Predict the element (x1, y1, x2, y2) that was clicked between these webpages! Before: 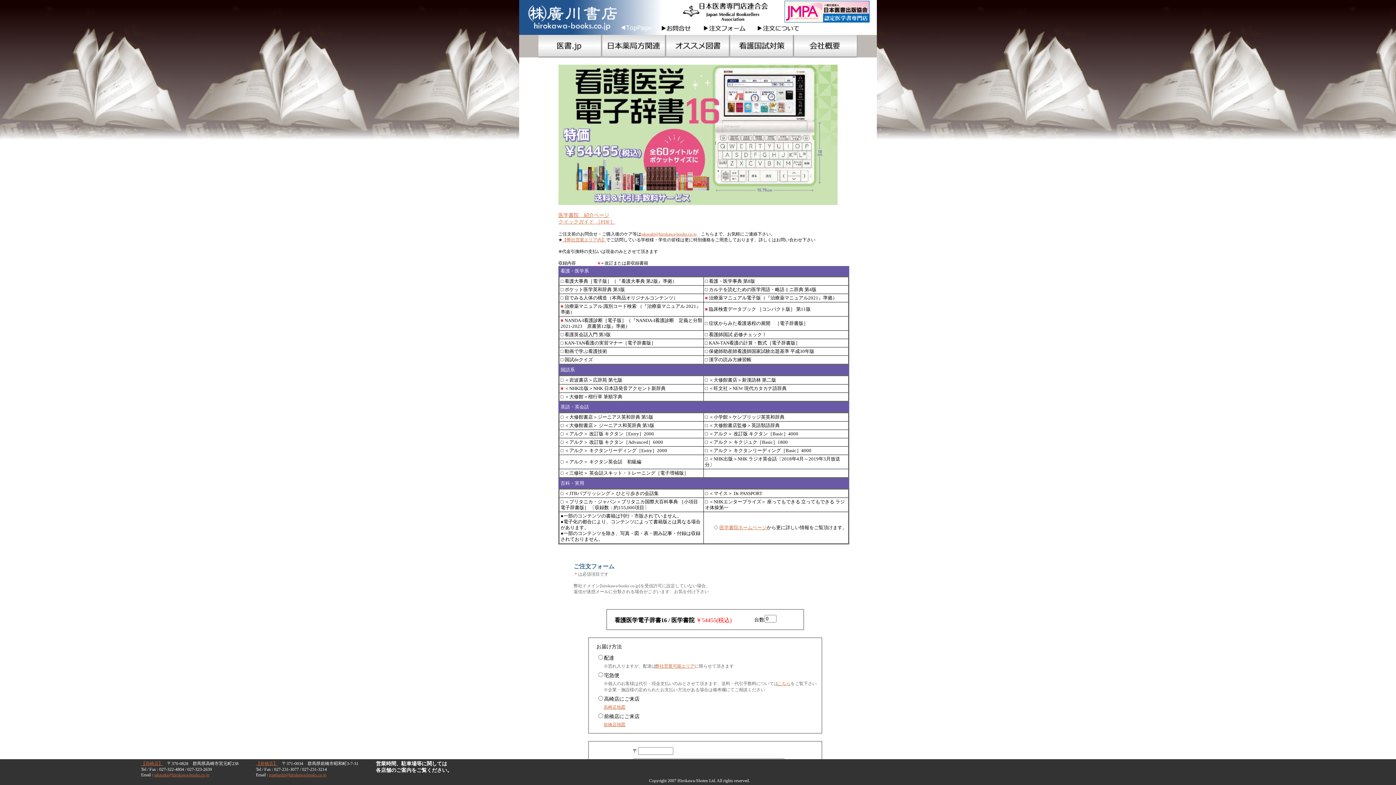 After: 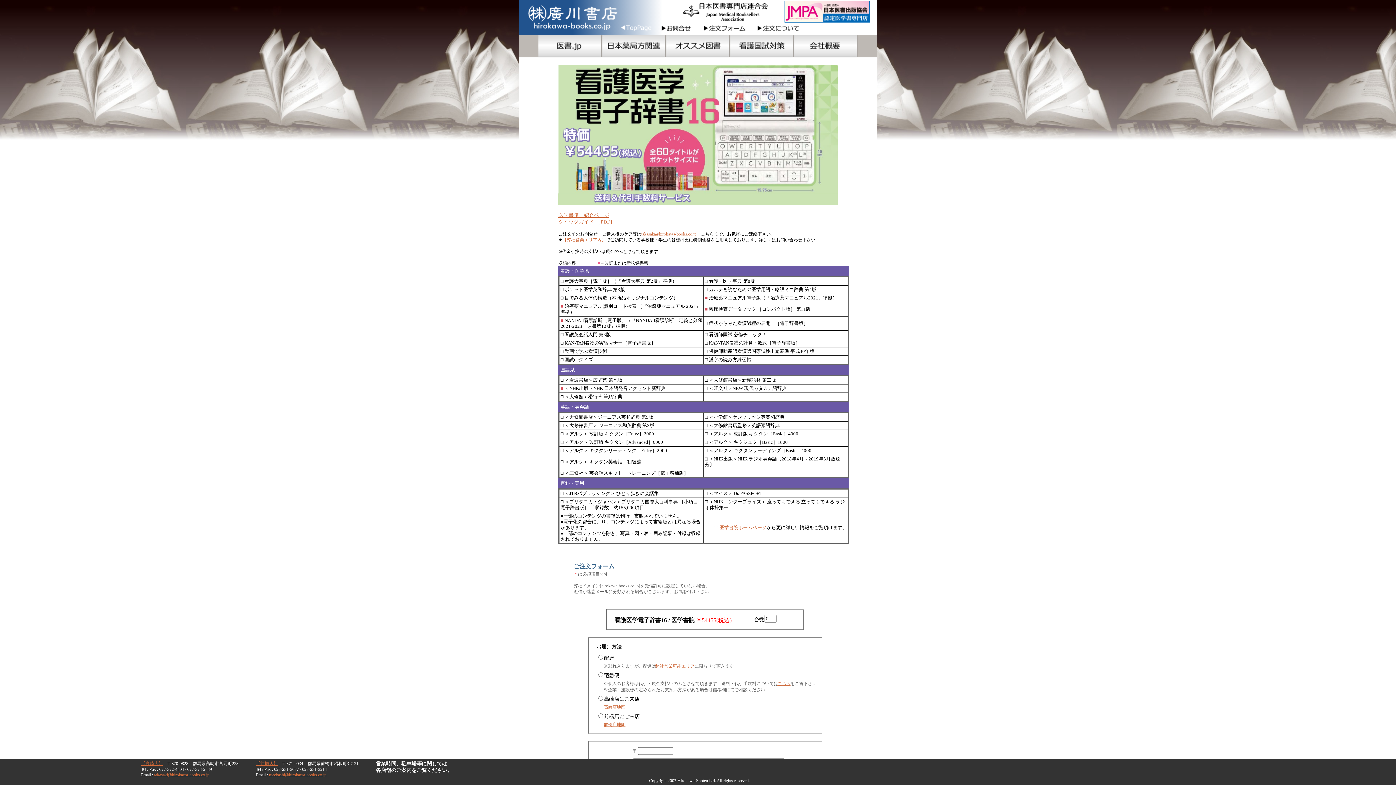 Action: label: 医学書院ホームページ bbox: (719, 525, 766, 530)